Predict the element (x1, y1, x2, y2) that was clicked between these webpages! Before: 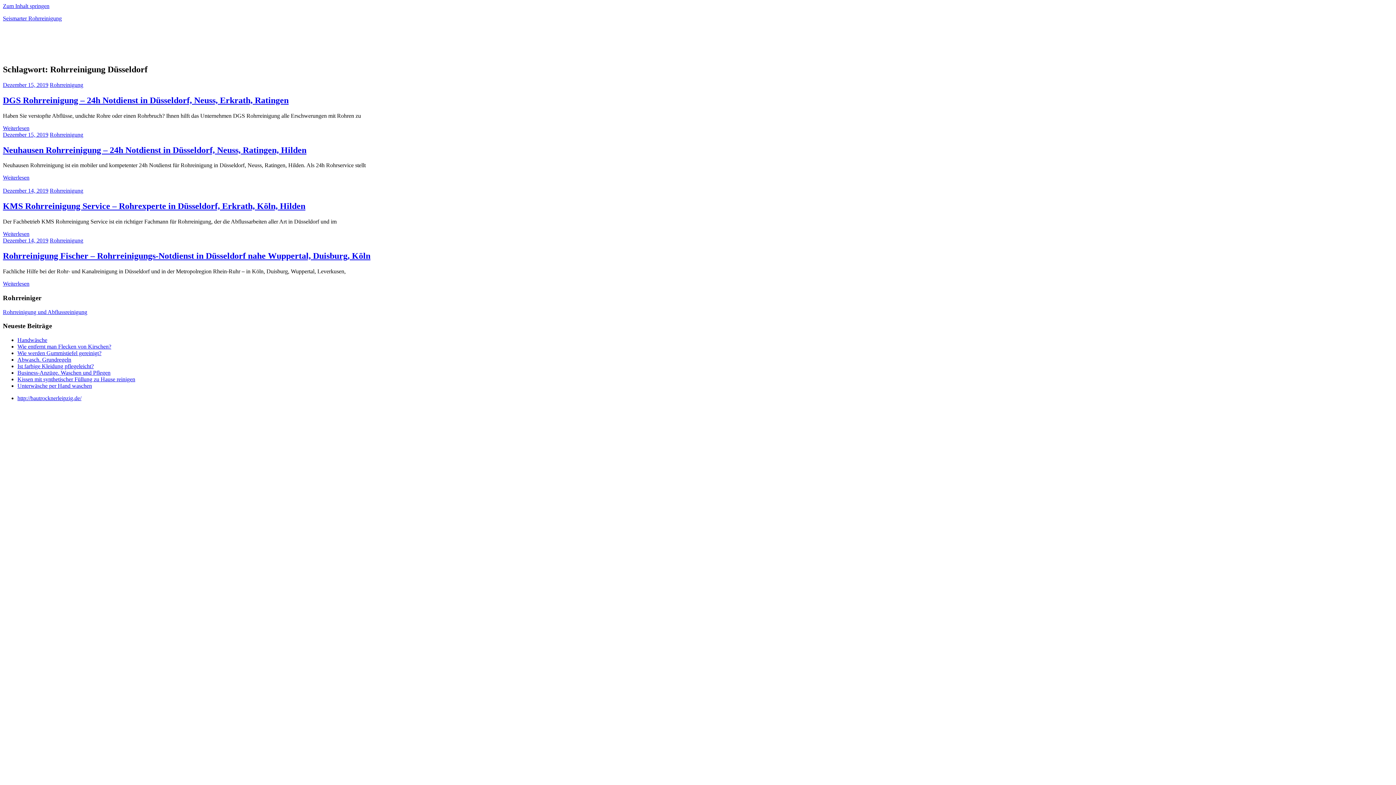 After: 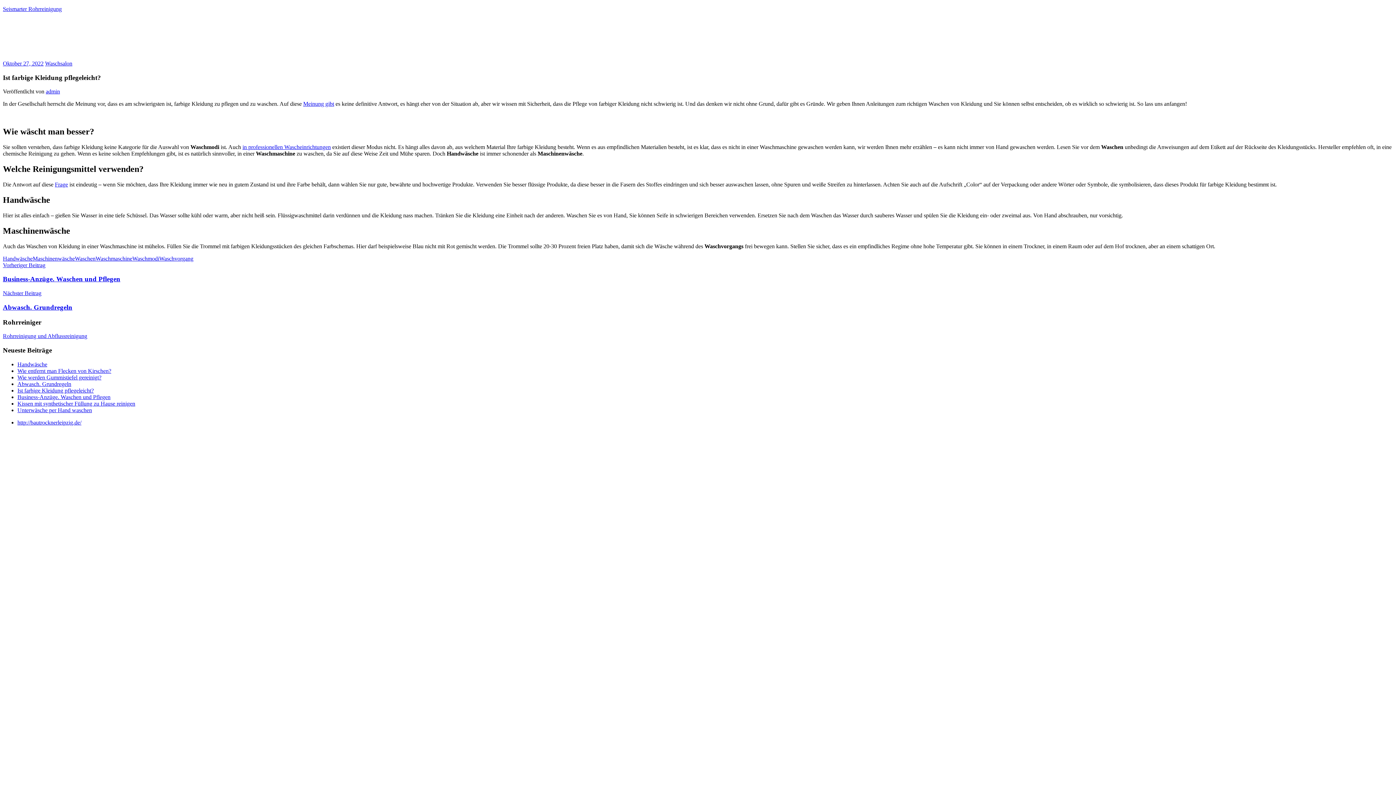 Action: bbox: (17, 363, 93, 369) label: Ist farbige Kleidung pflegeleicht?